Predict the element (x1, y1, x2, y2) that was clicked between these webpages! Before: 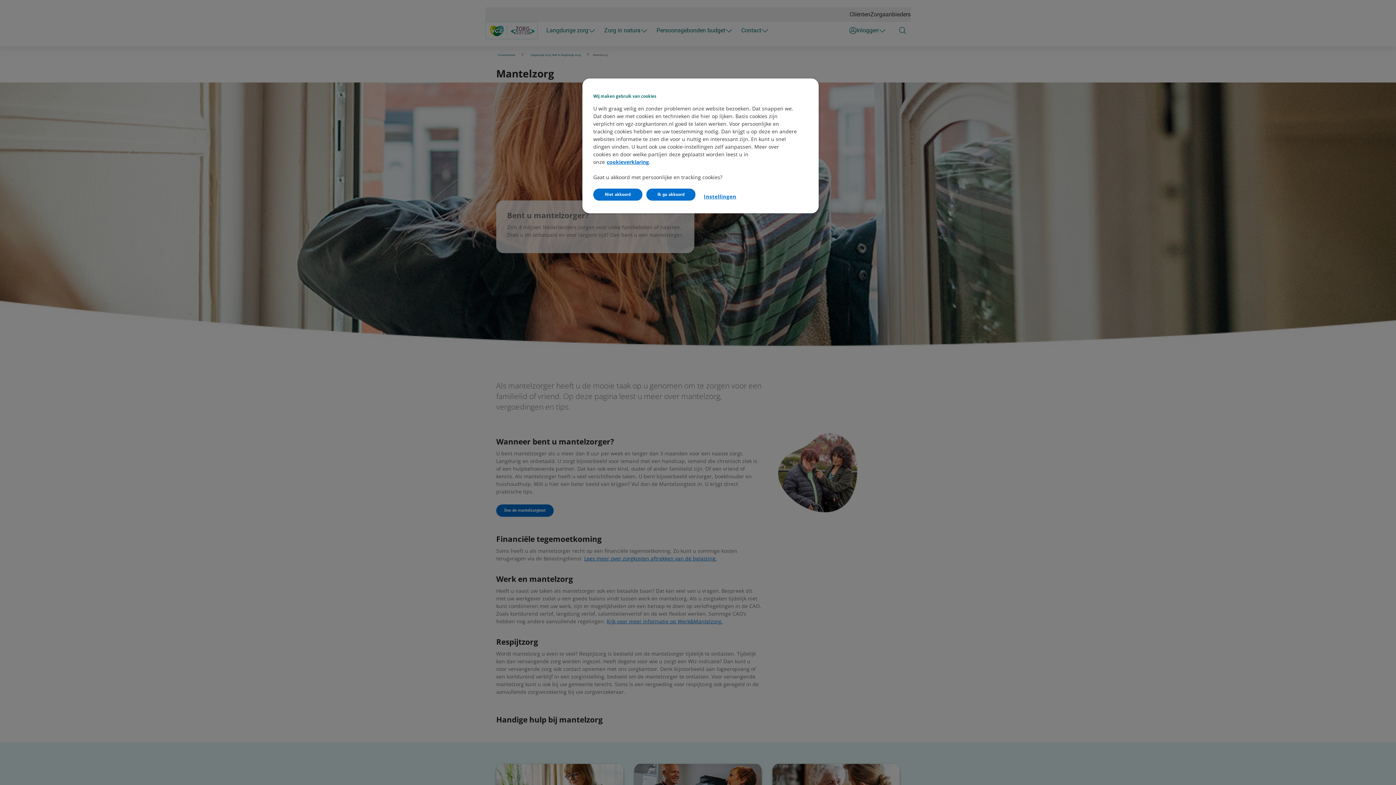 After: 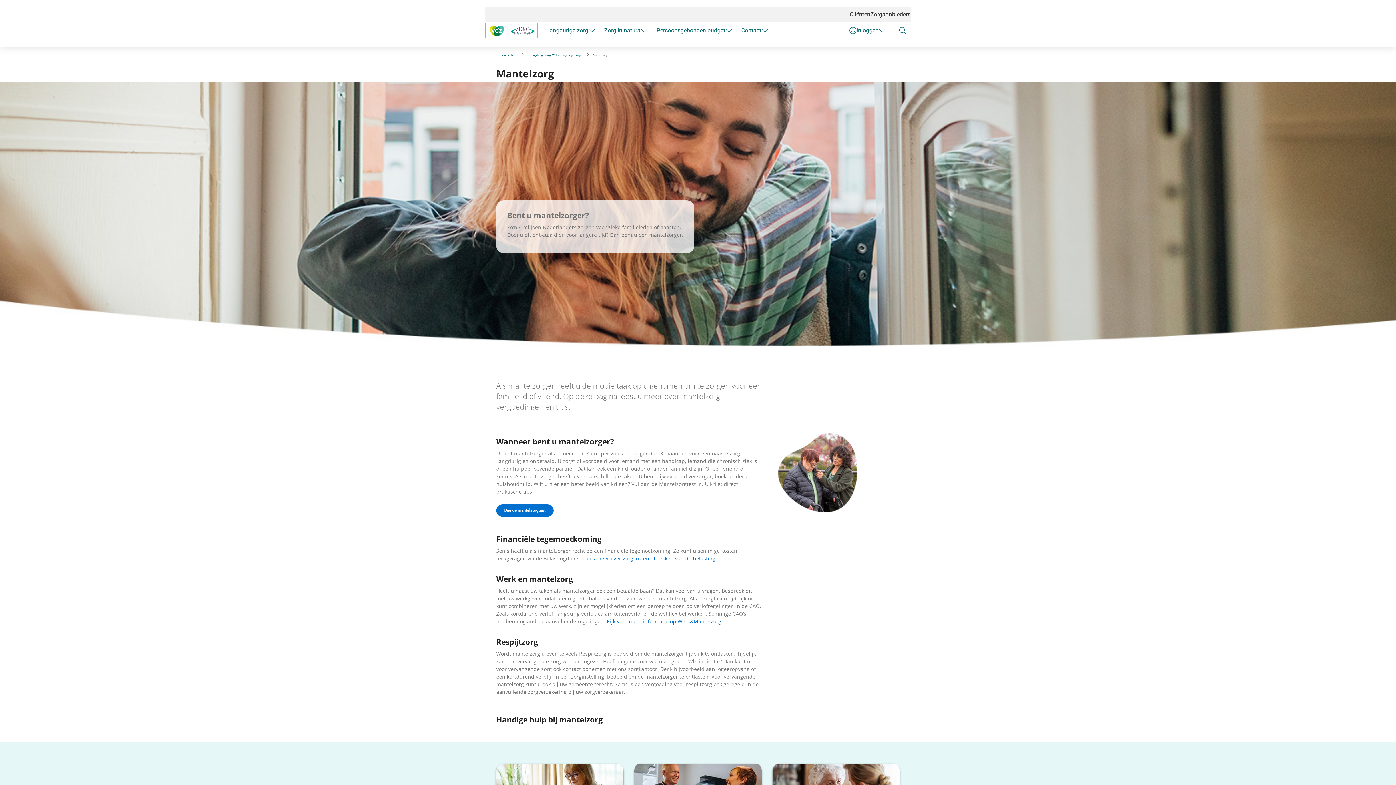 Action: bbox: (593, 188, 642, 200) label: Niet akkoord